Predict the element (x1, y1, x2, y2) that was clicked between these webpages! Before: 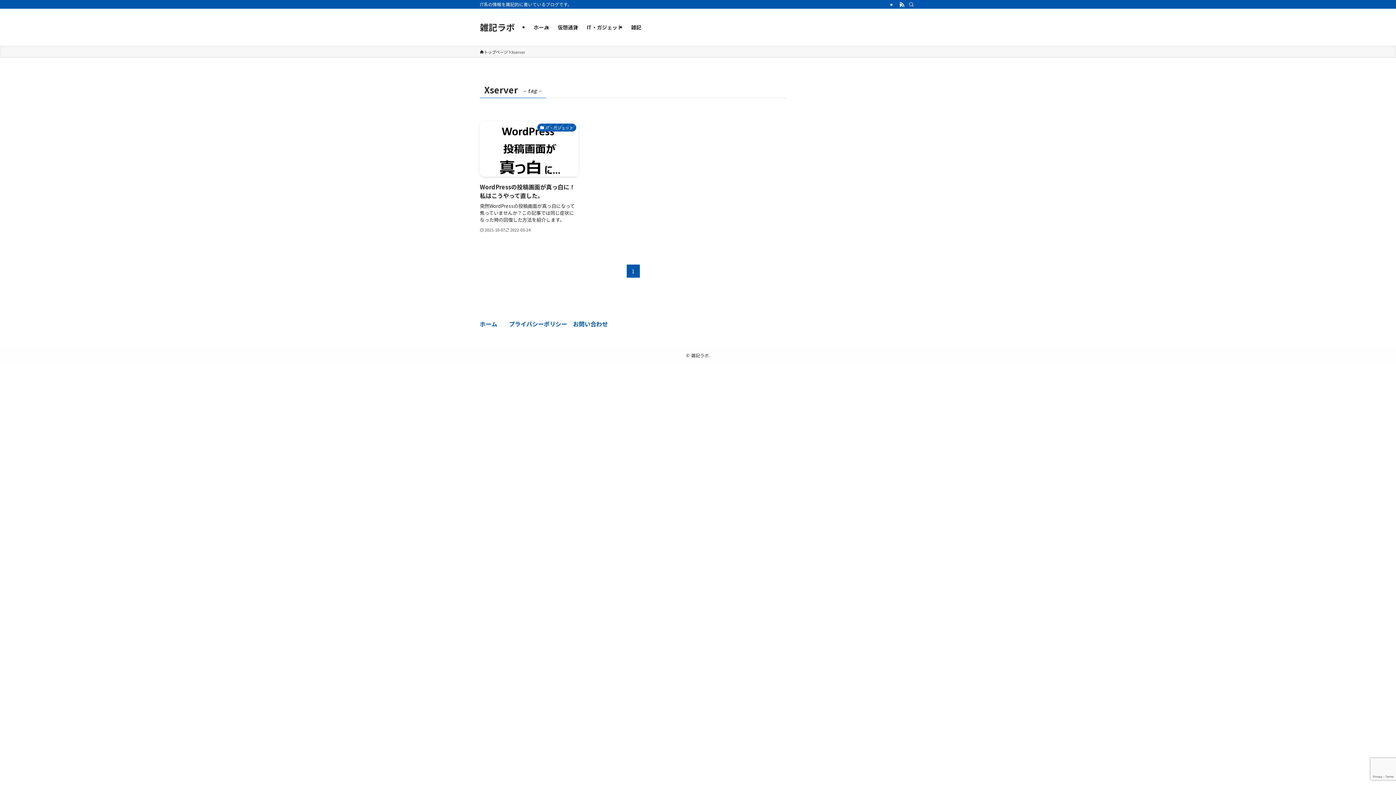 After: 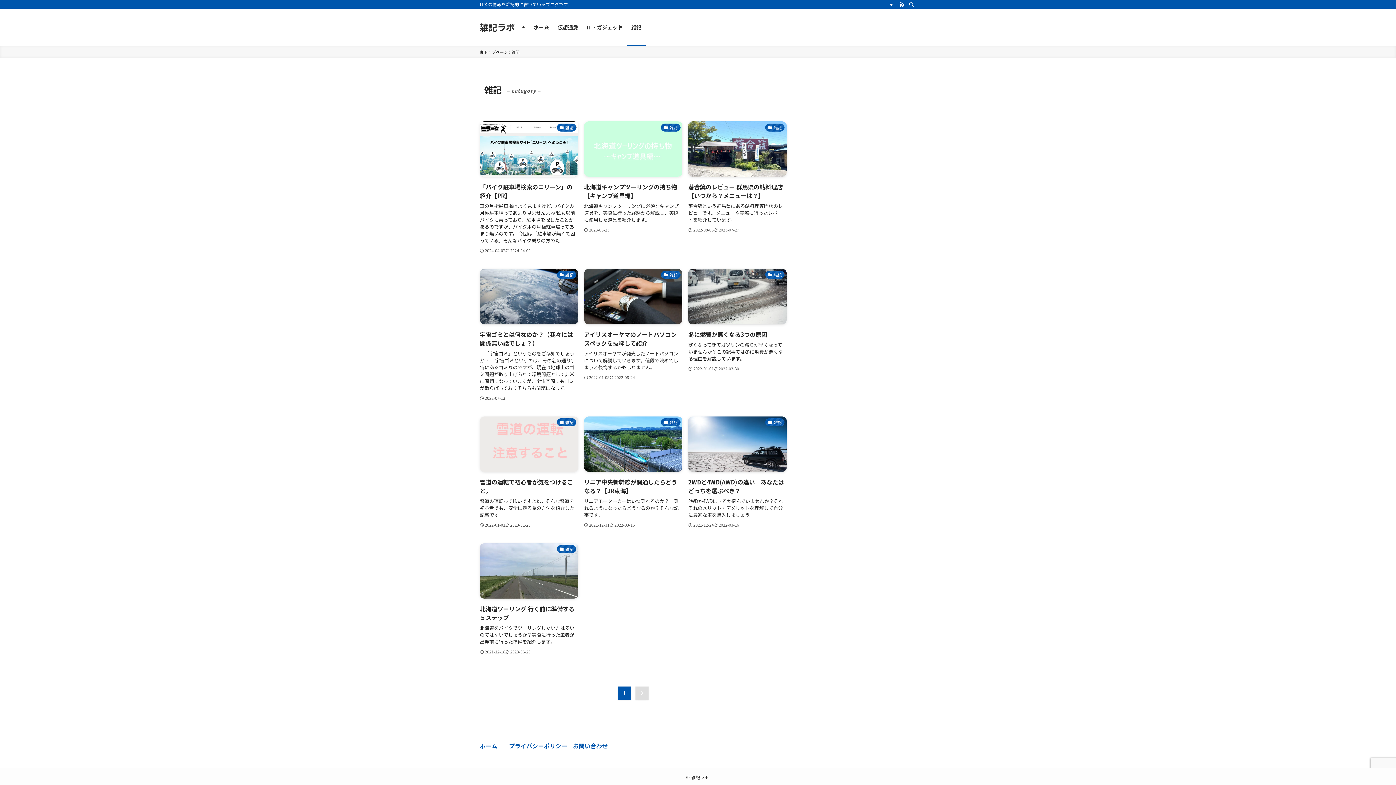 Action: label: 雑記 bbox: (626, 8, 645, 45)